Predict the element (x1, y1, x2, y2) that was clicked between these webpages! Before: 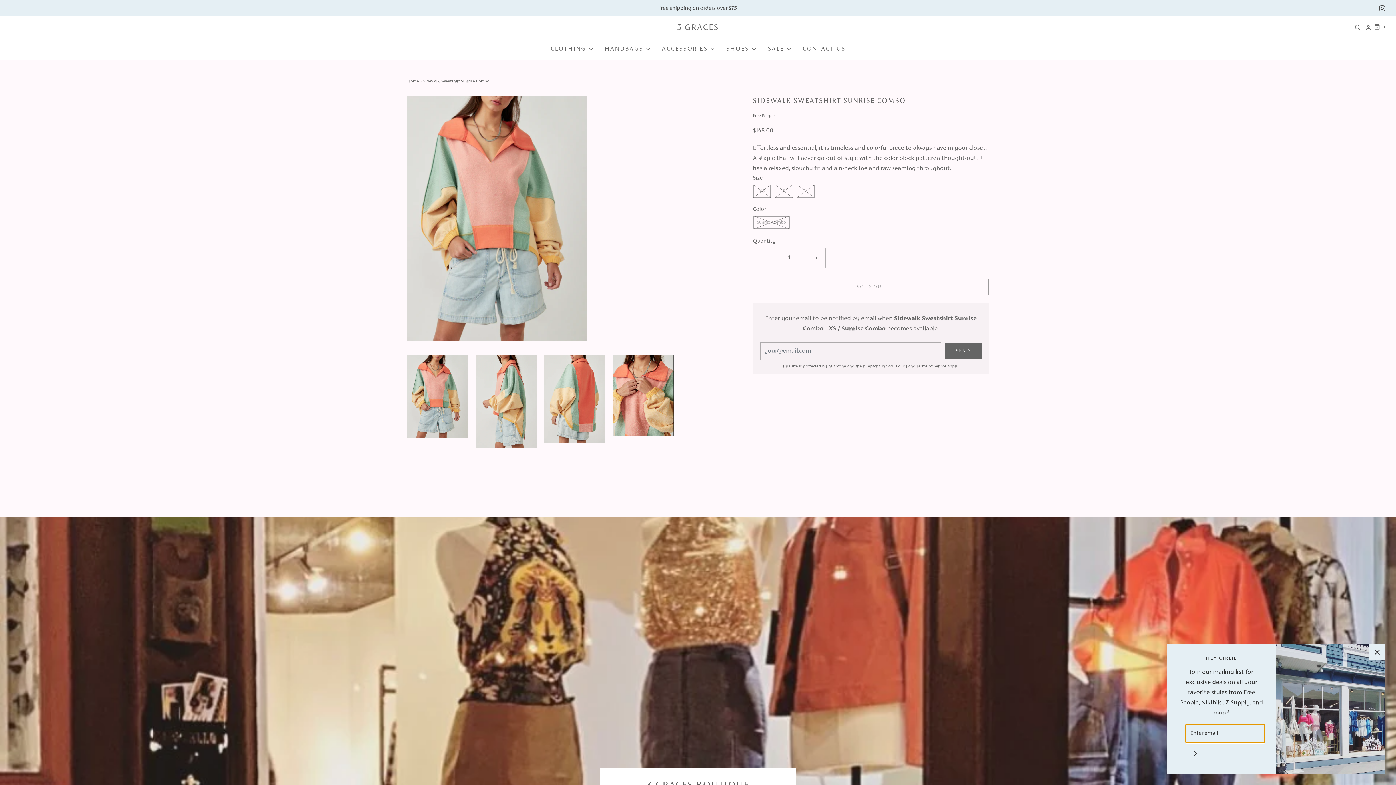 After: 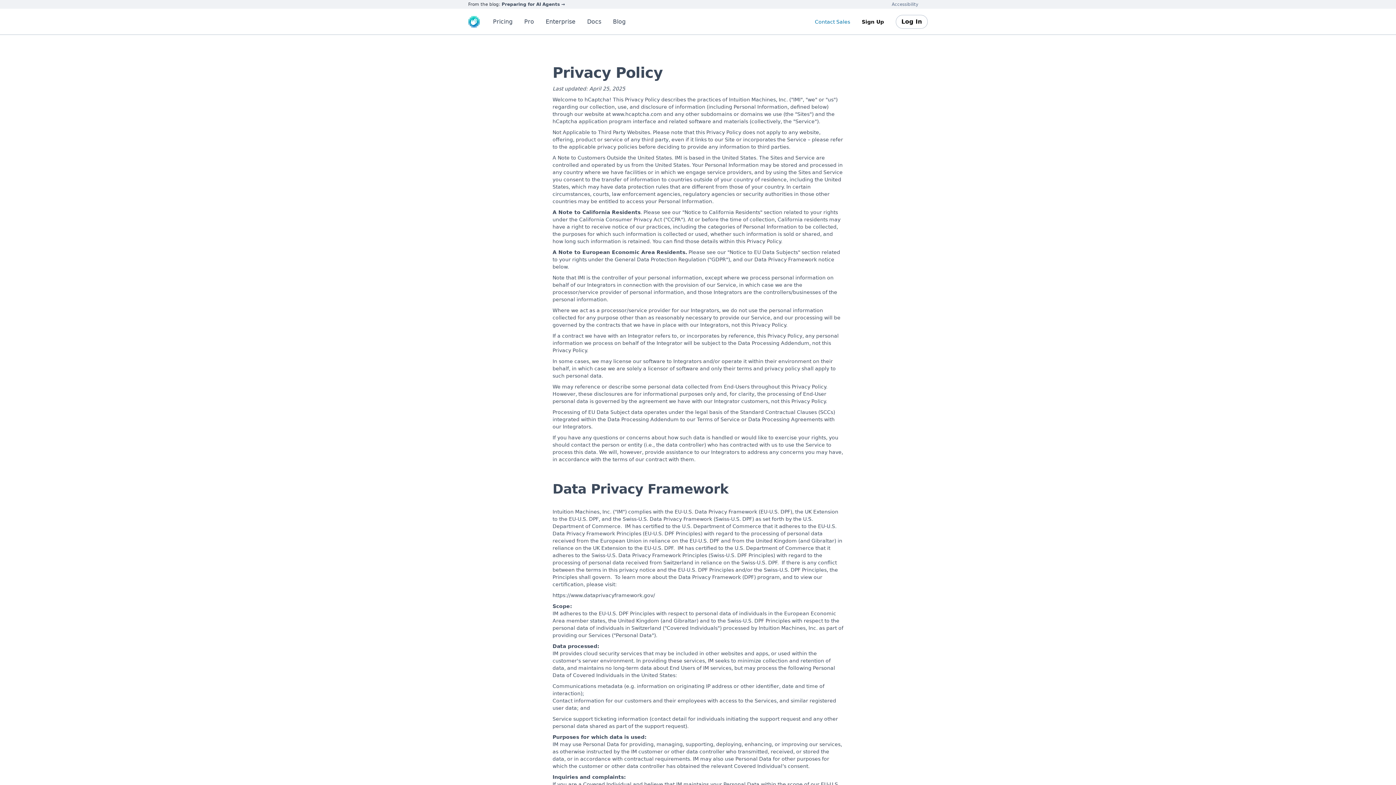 Action: bbox: (881, 364, 907, 368) label: Privacy Policy